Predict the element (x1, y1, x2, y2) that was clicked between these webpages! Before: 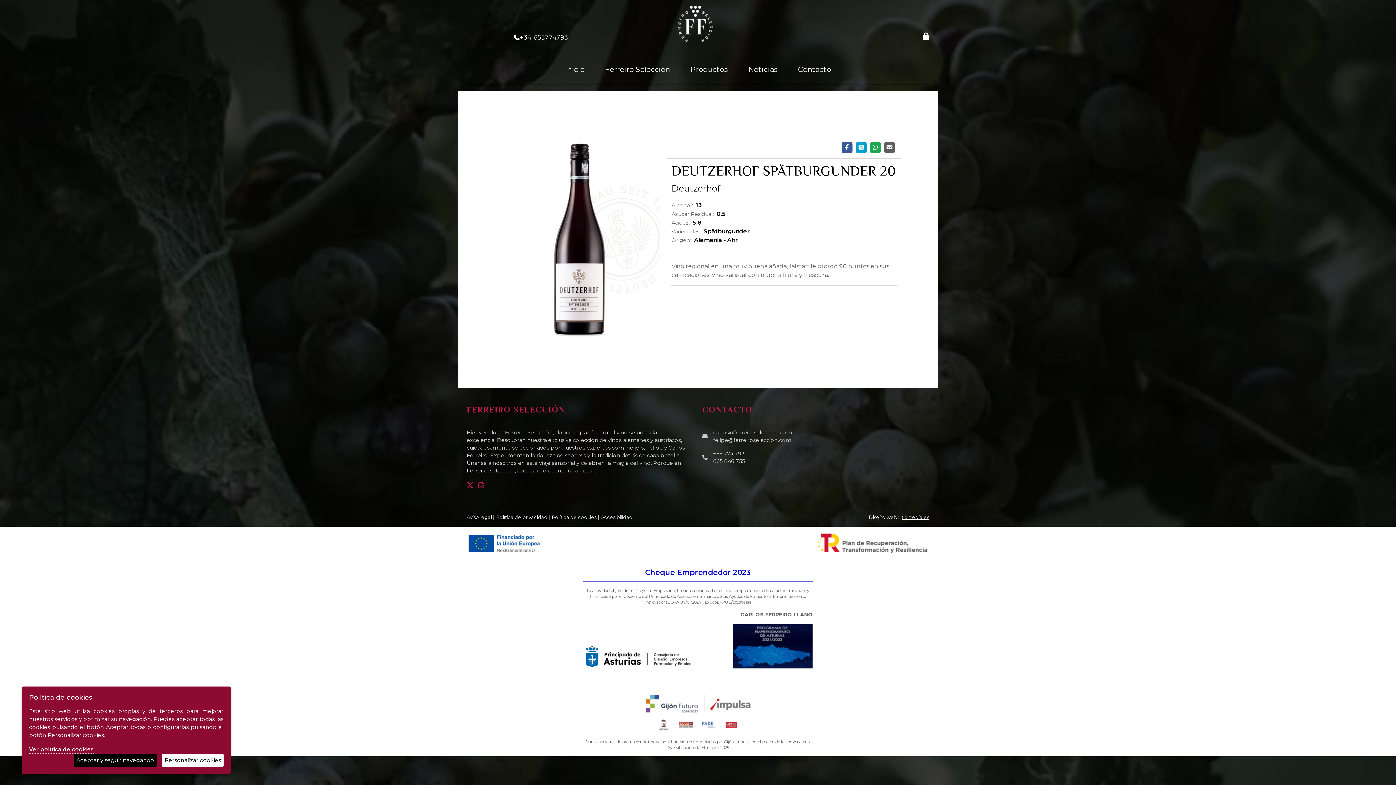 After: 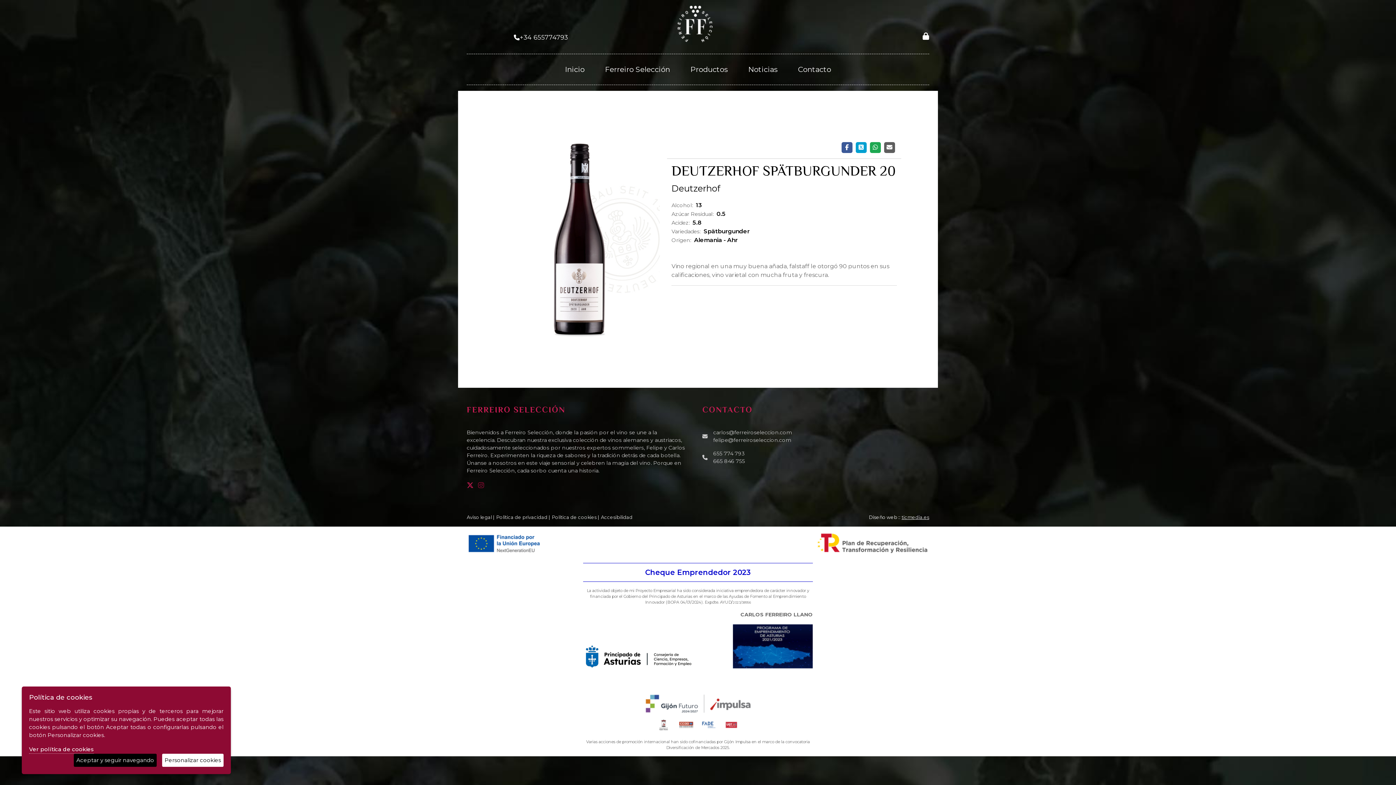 Action: bbox: (478, 481, 486, 489)